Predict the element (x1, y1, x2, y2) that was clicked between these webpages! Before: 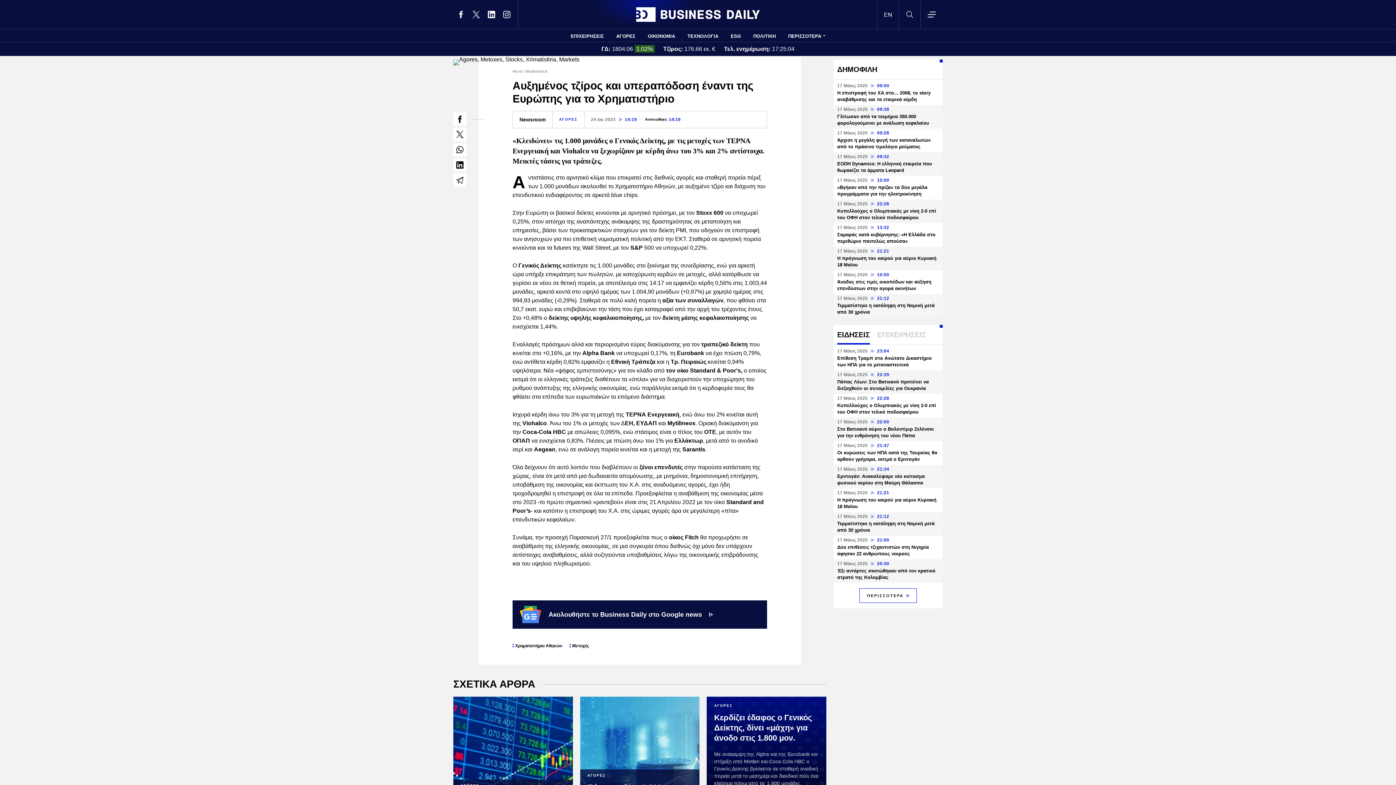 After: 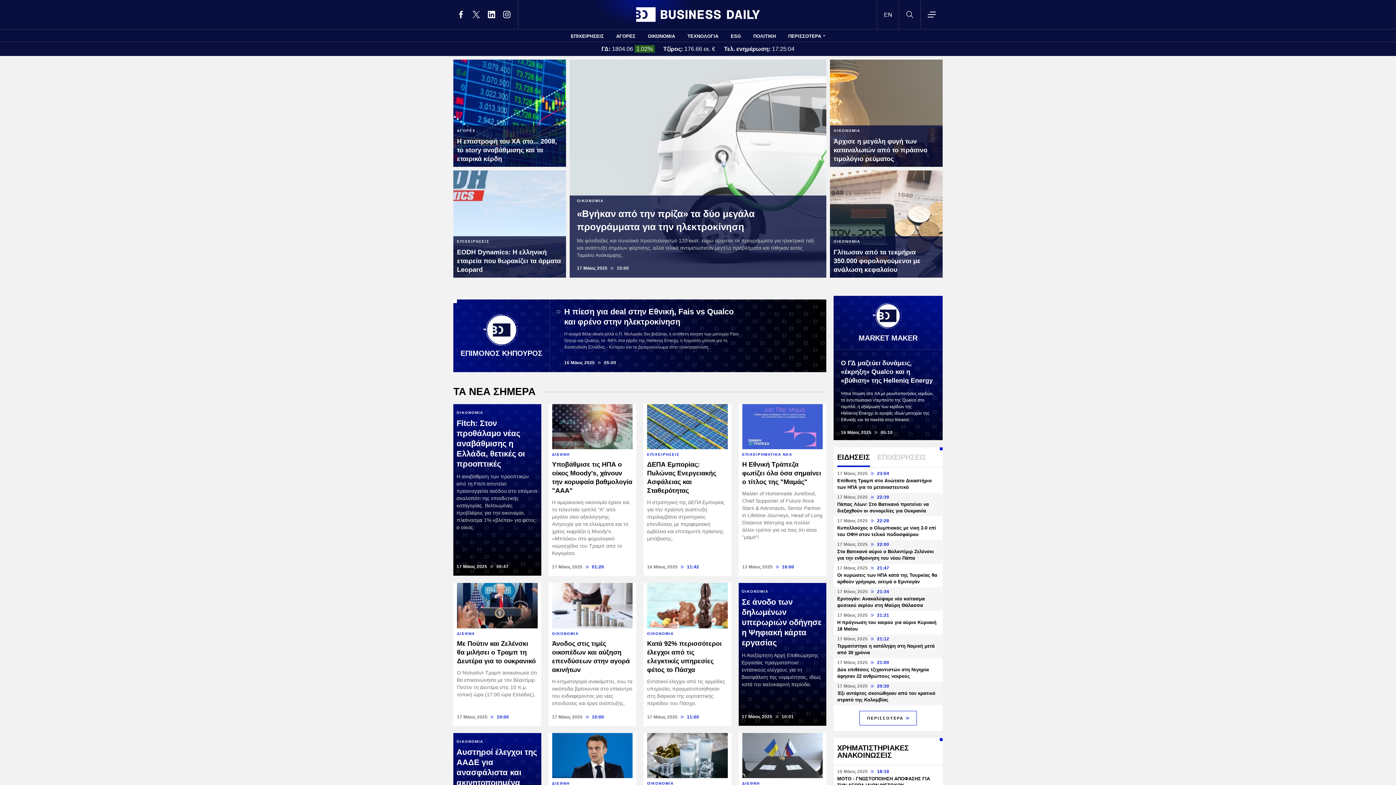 Action: bbox: (636, 7, 760, 21)